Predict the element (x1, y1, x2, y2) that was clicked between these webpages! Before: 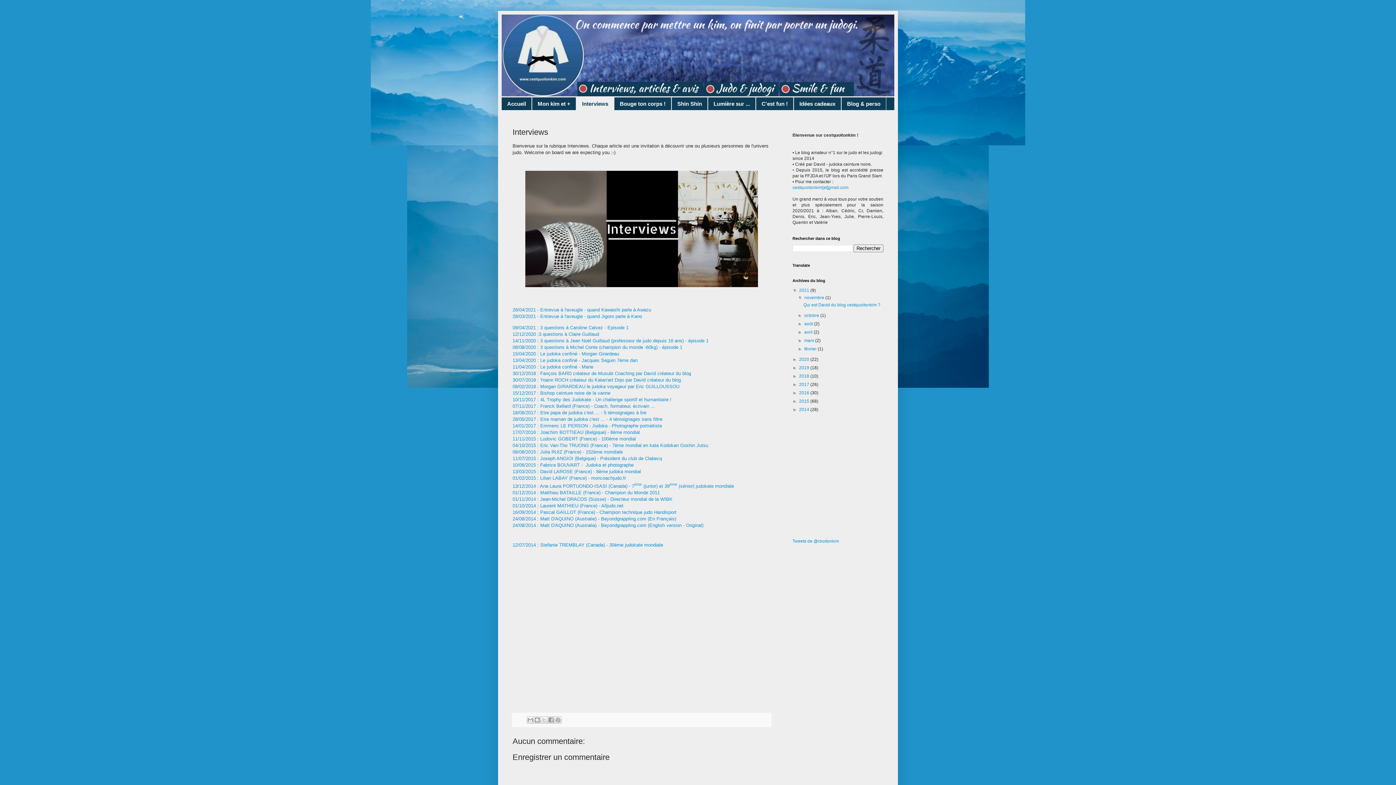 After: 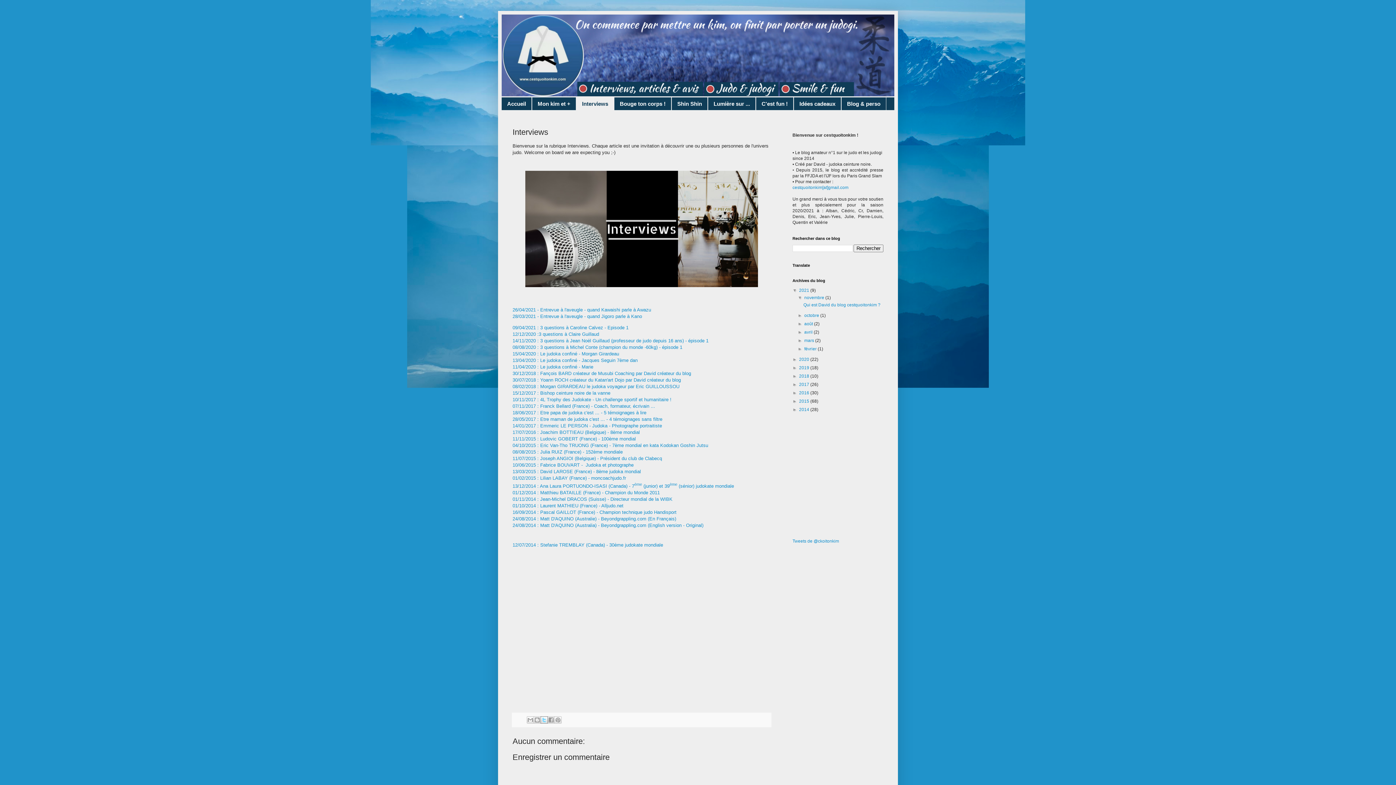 Action: label: Partager sur X bbox: (540, 716, 548, 724)